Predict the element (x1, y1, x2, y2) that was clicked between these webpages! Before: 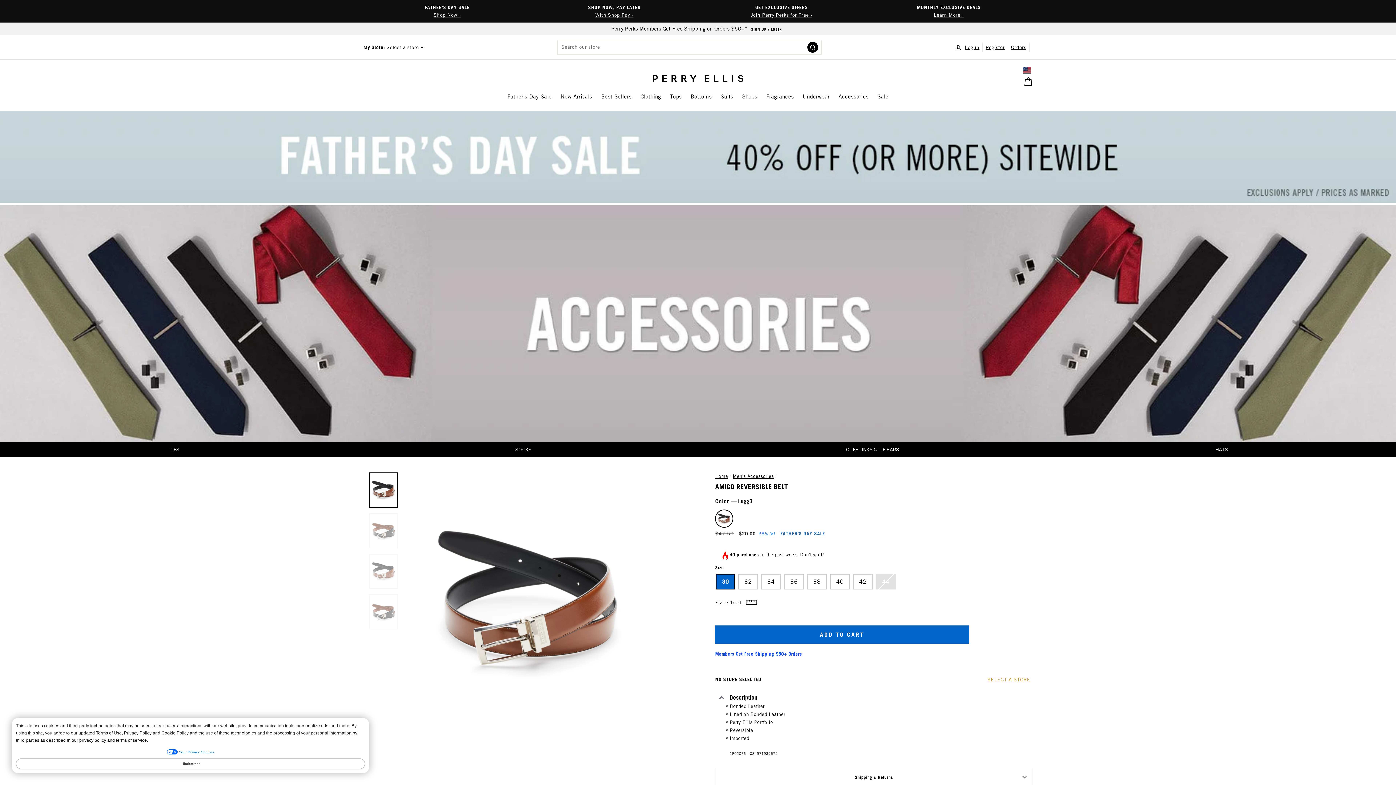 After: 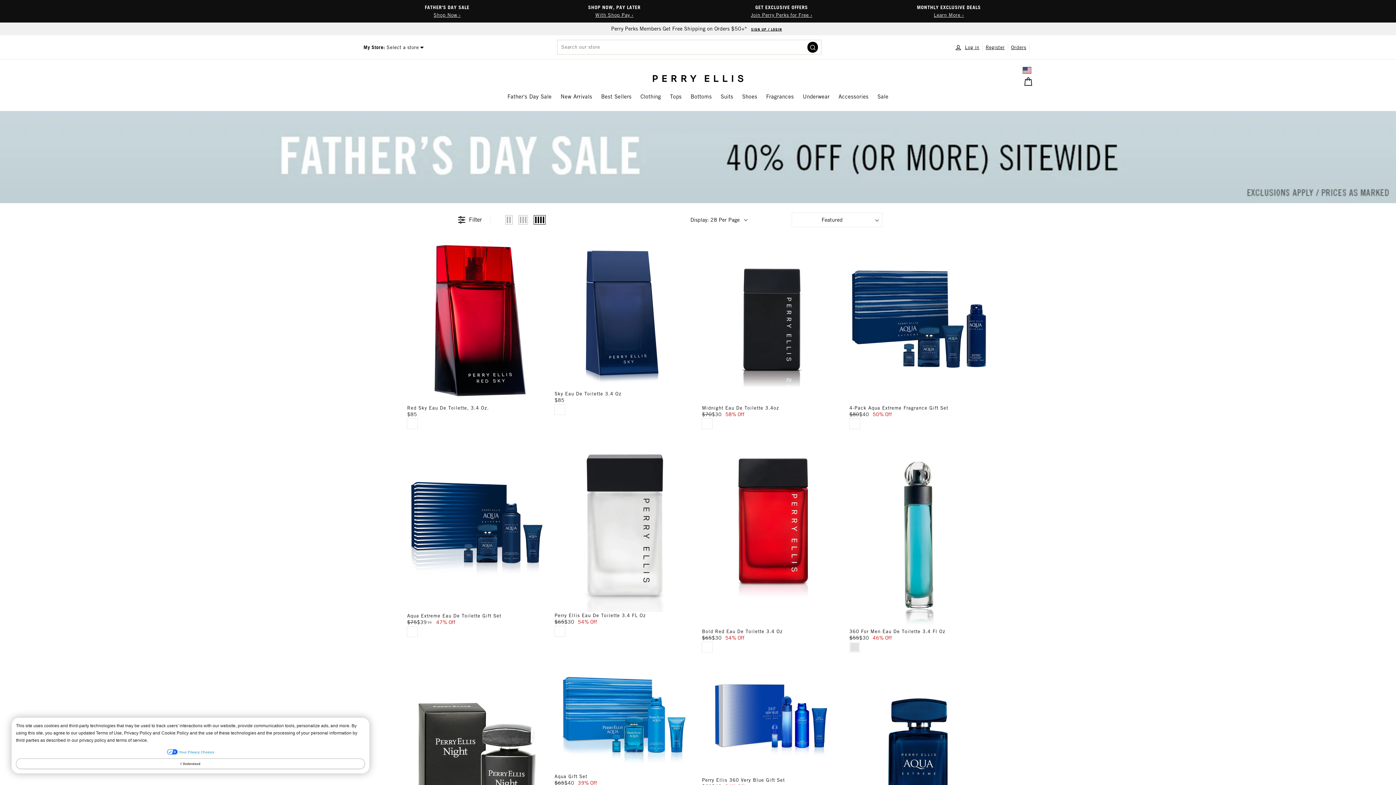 Action: label: Fragrances bbox: (762, 89, 797, 103)